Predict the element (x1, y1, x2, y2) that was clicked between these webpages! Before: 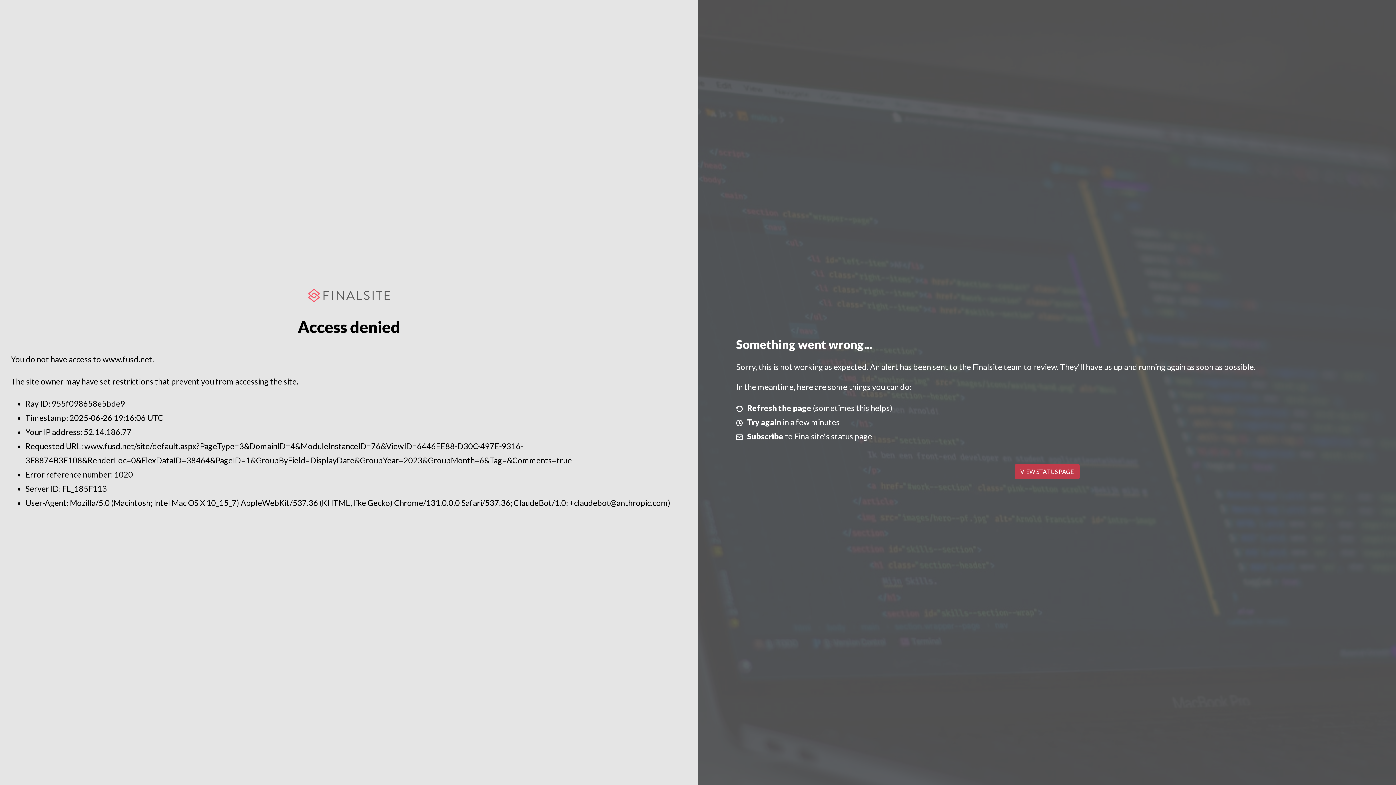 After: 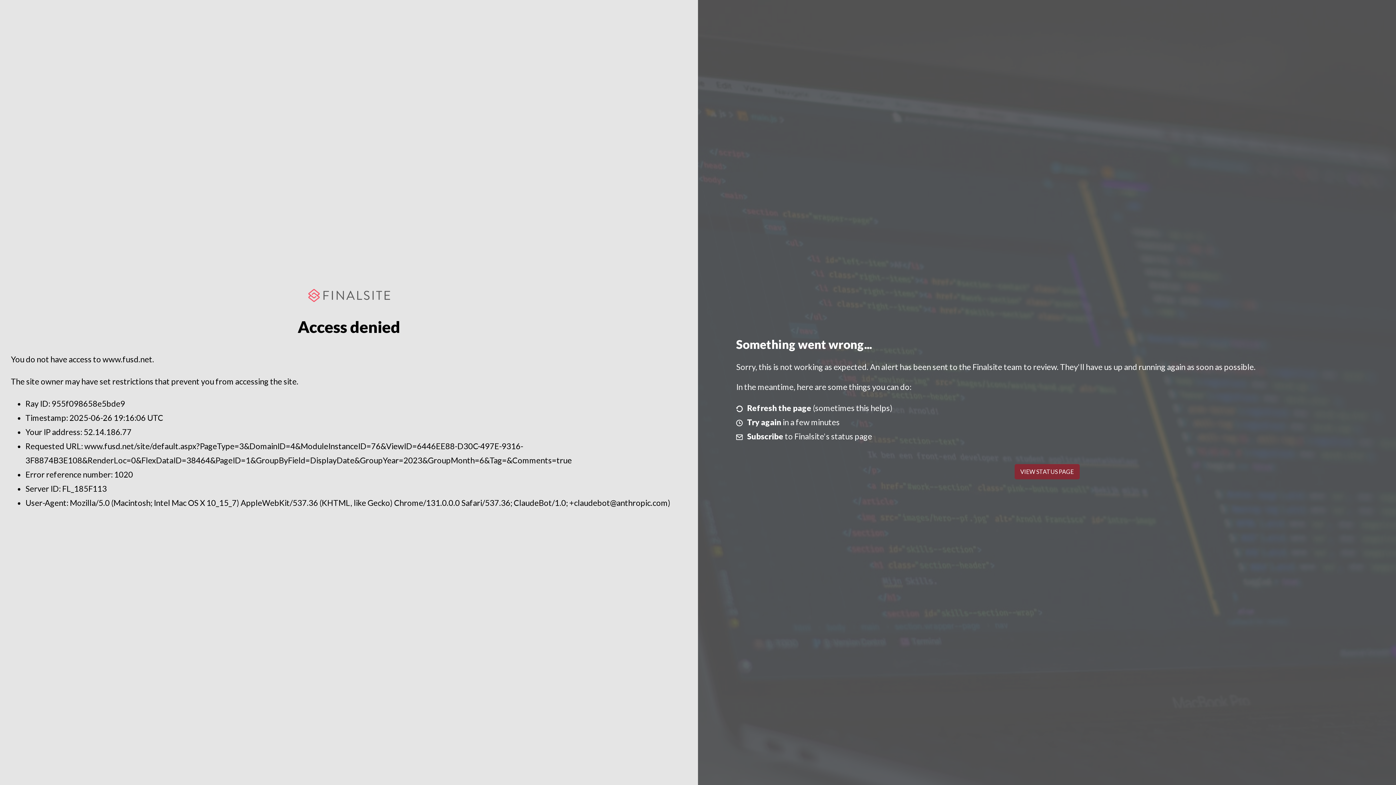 Action: bbox: (1014, 464, 1079, 479) label: VIEW STATUS PAGE